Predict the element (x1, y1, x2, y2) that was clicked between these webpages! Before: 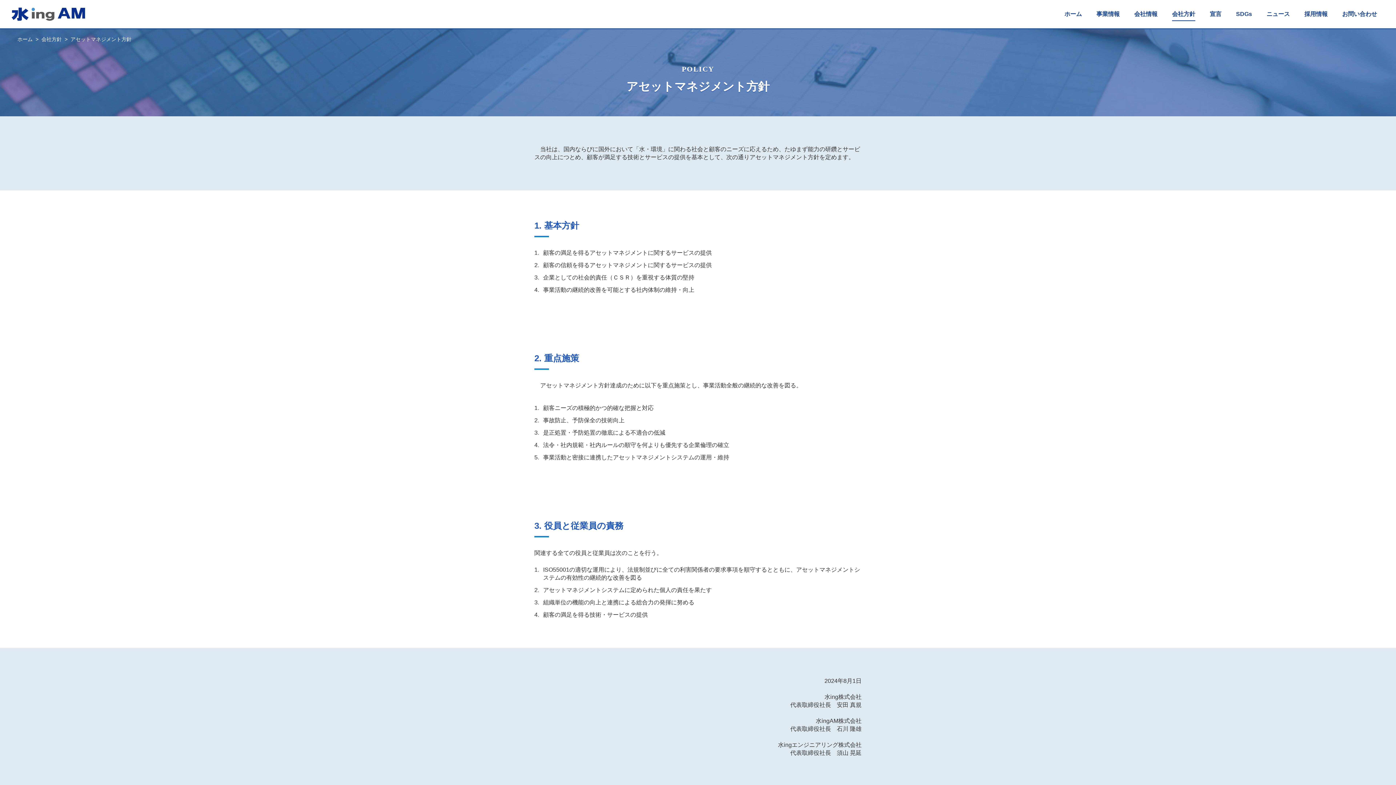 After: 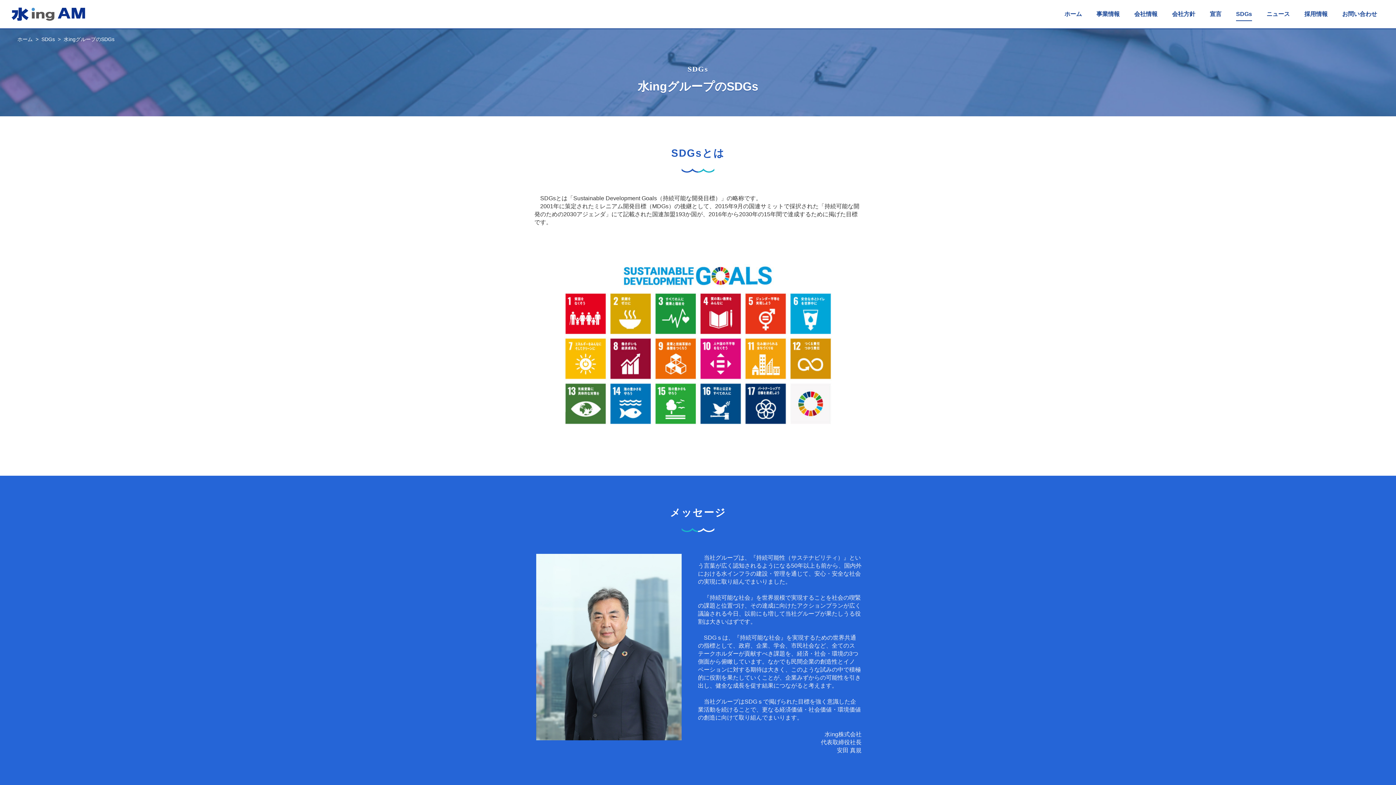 Action: bbox: (1229, 0, 1259, 28) label: SDGs